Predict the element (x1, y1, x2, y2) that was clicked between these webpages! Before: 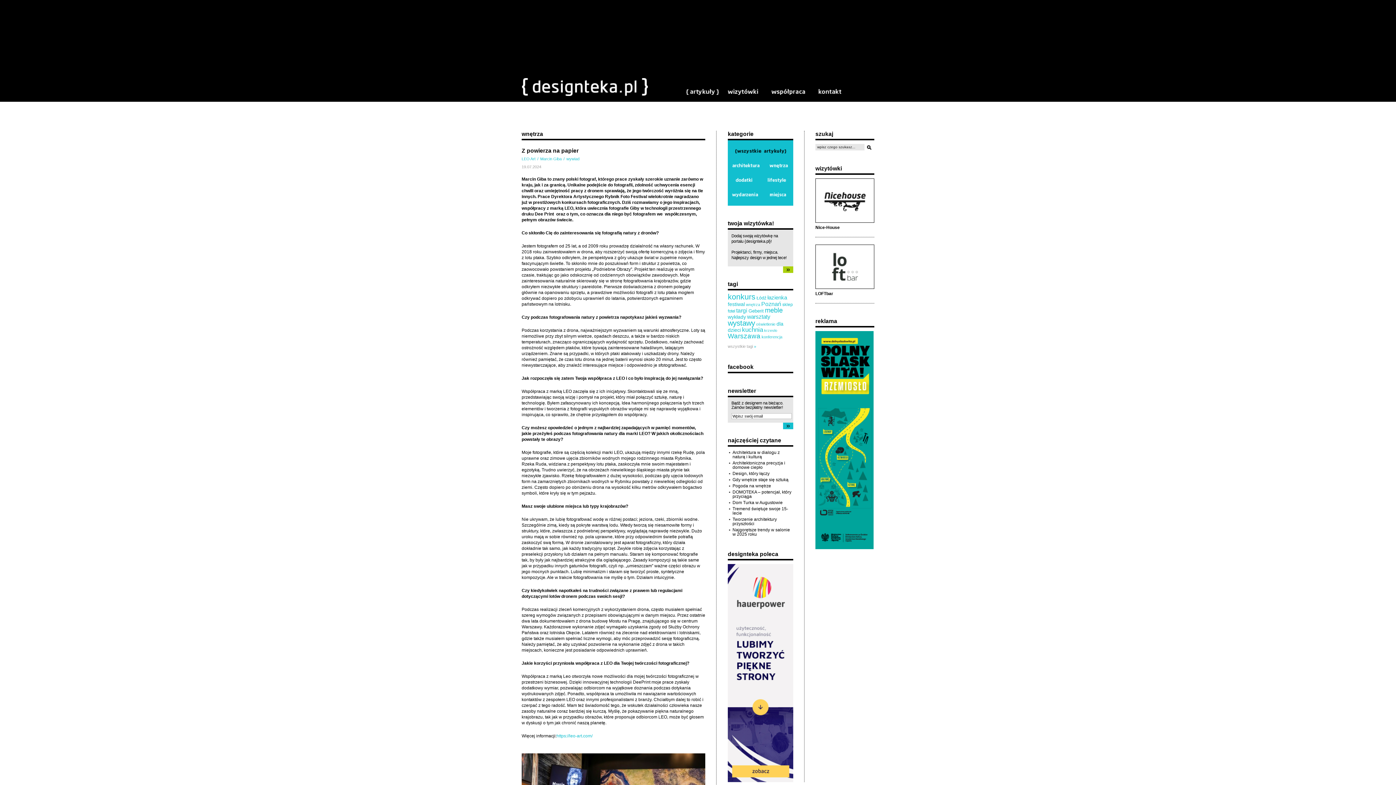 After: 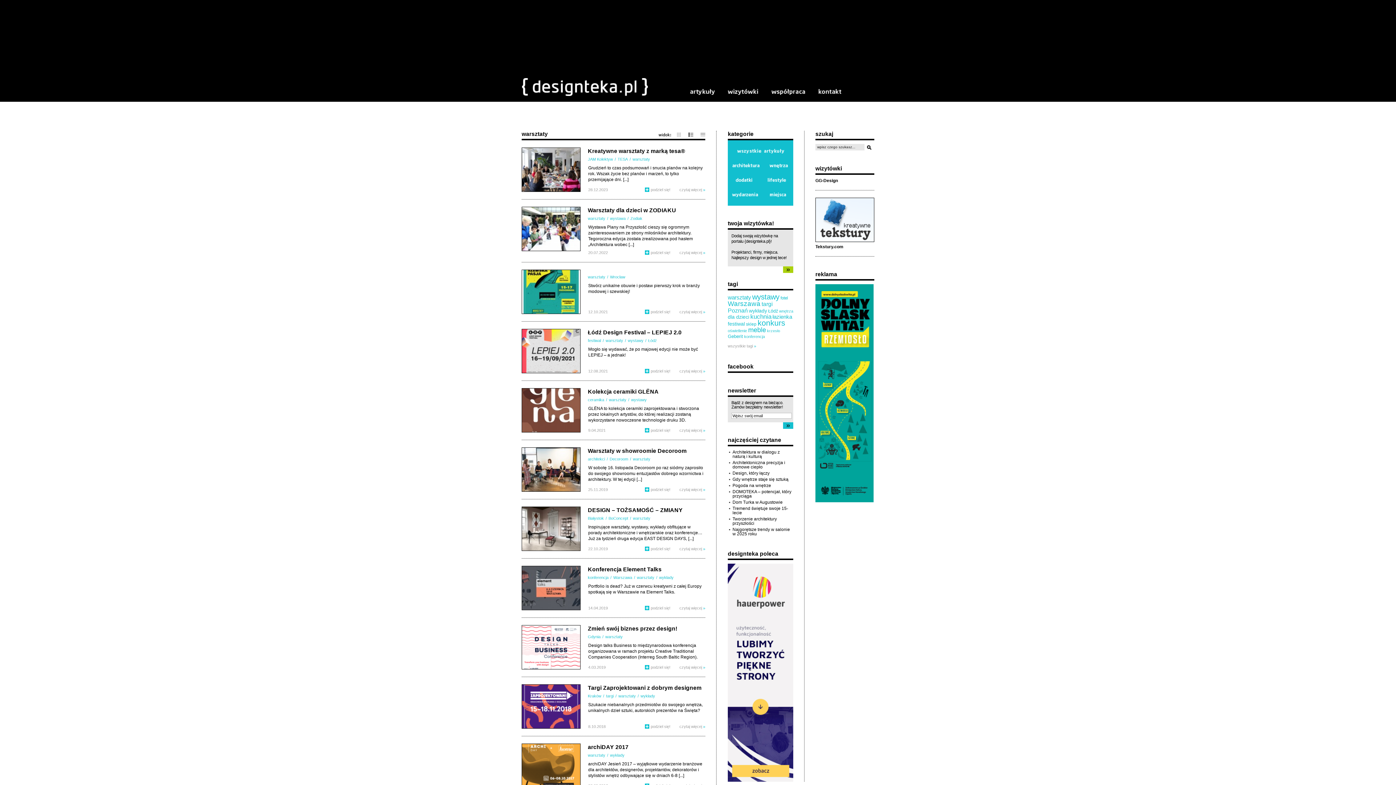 Action: label: warsztaty bbox: (747, 313, 770, 320)